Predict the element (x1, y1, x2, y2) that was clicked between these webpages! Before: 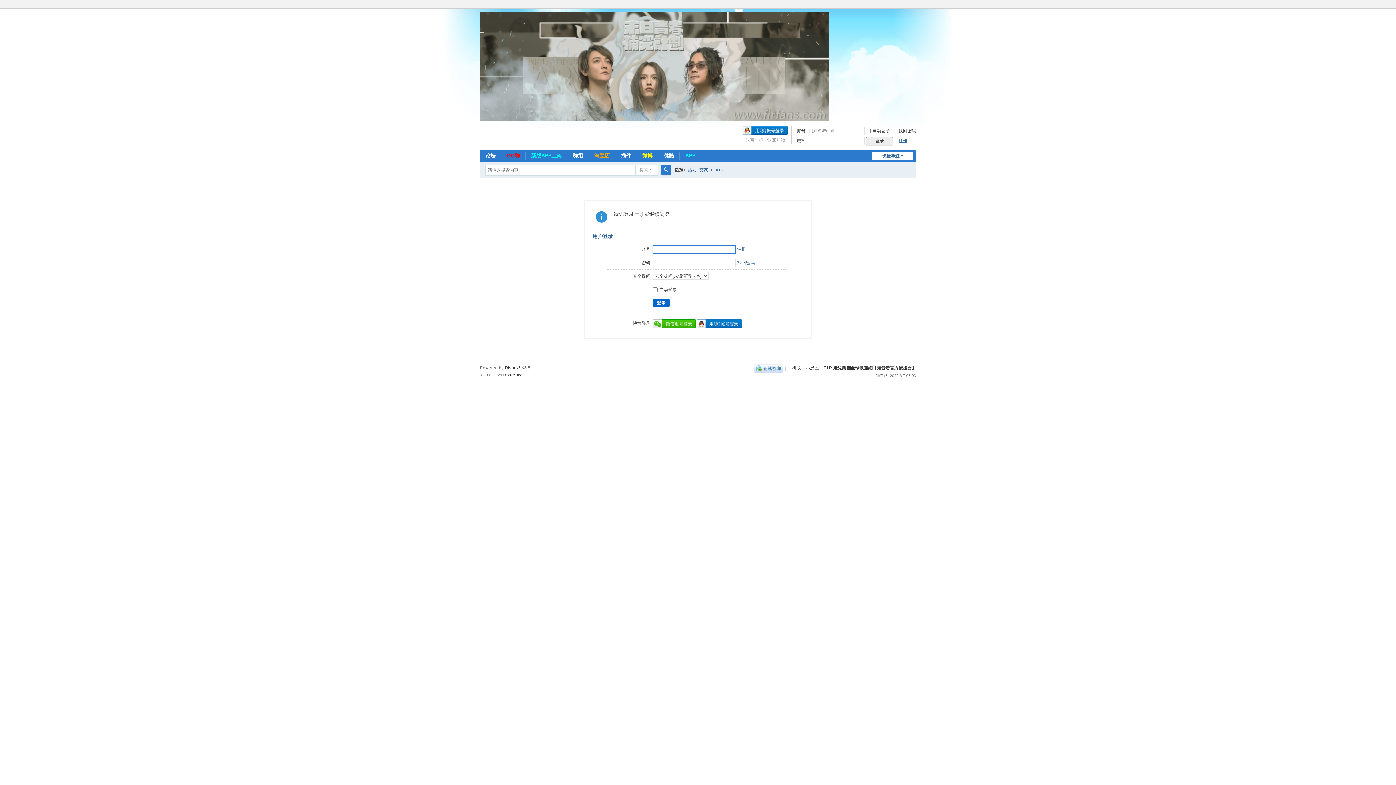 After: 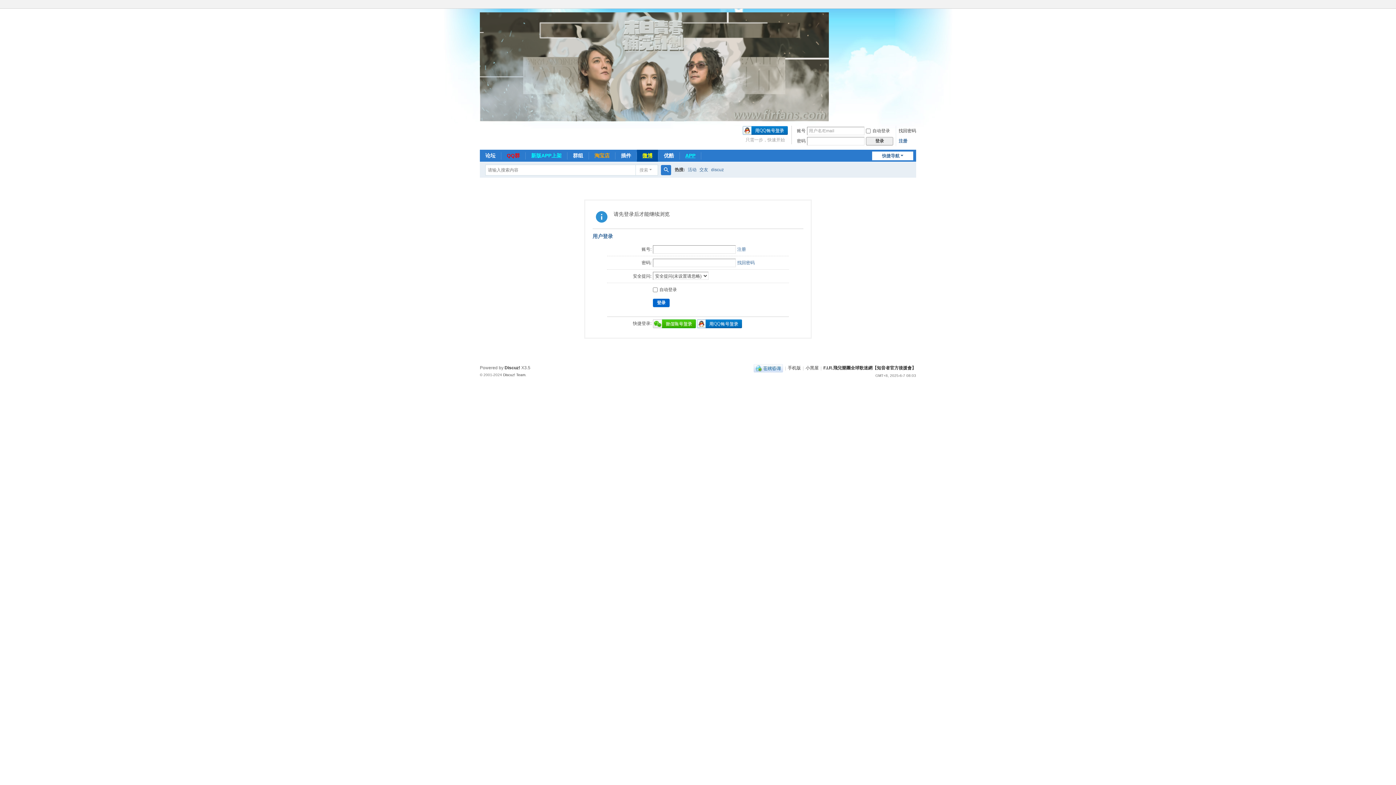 Action: label: 微博 bbox: (637, 149, 658, 161)